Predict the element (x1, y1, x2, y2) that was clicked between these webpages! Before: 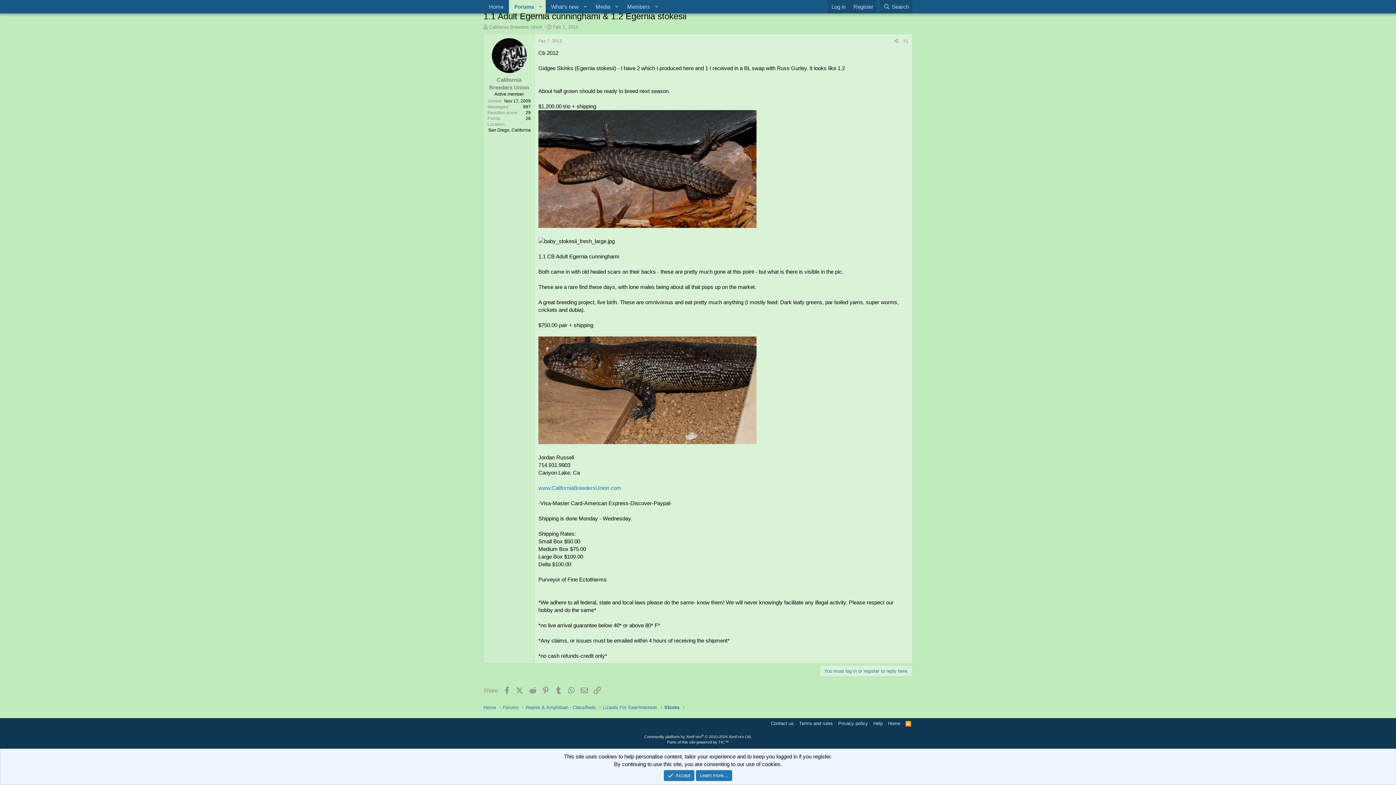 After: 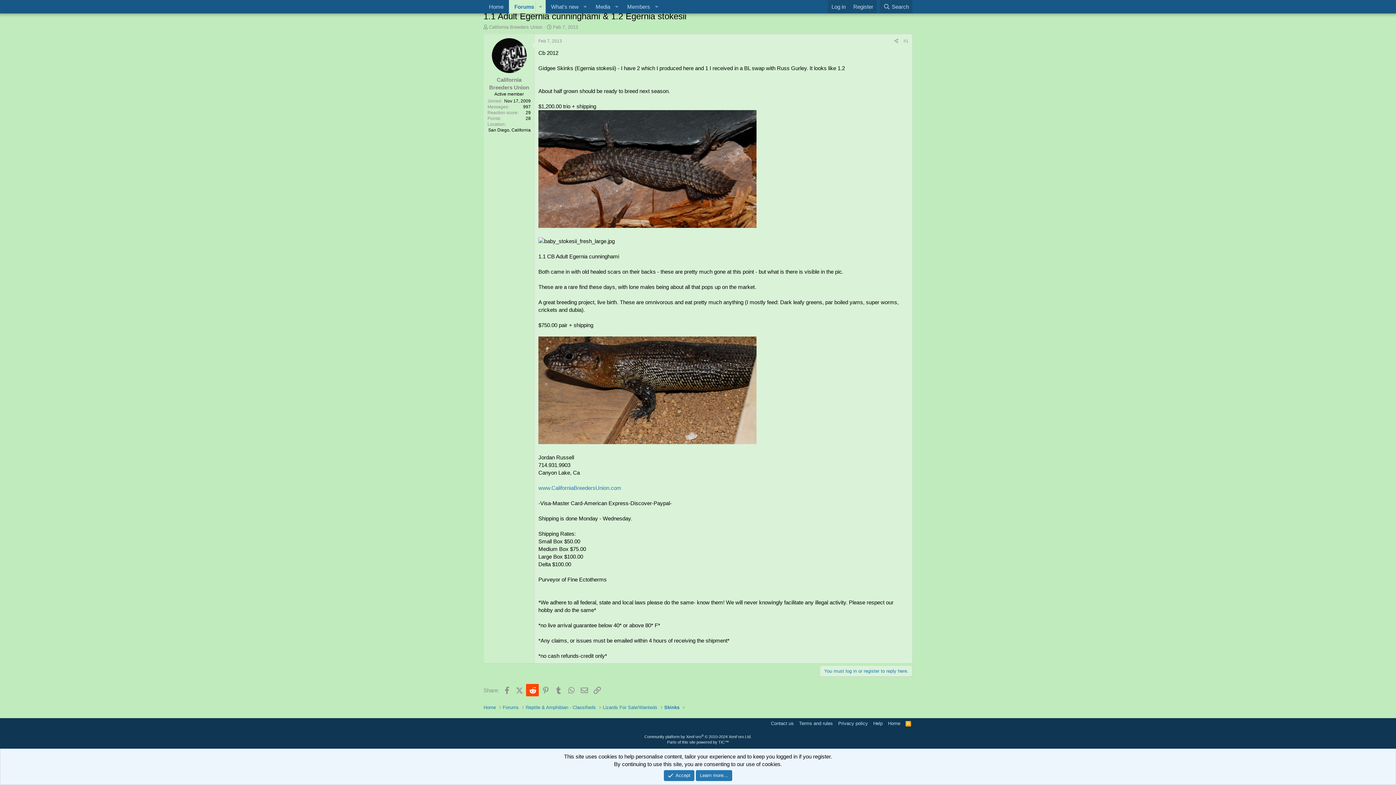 Action: label: Reddit bbox: (526, 684, 538, 696)